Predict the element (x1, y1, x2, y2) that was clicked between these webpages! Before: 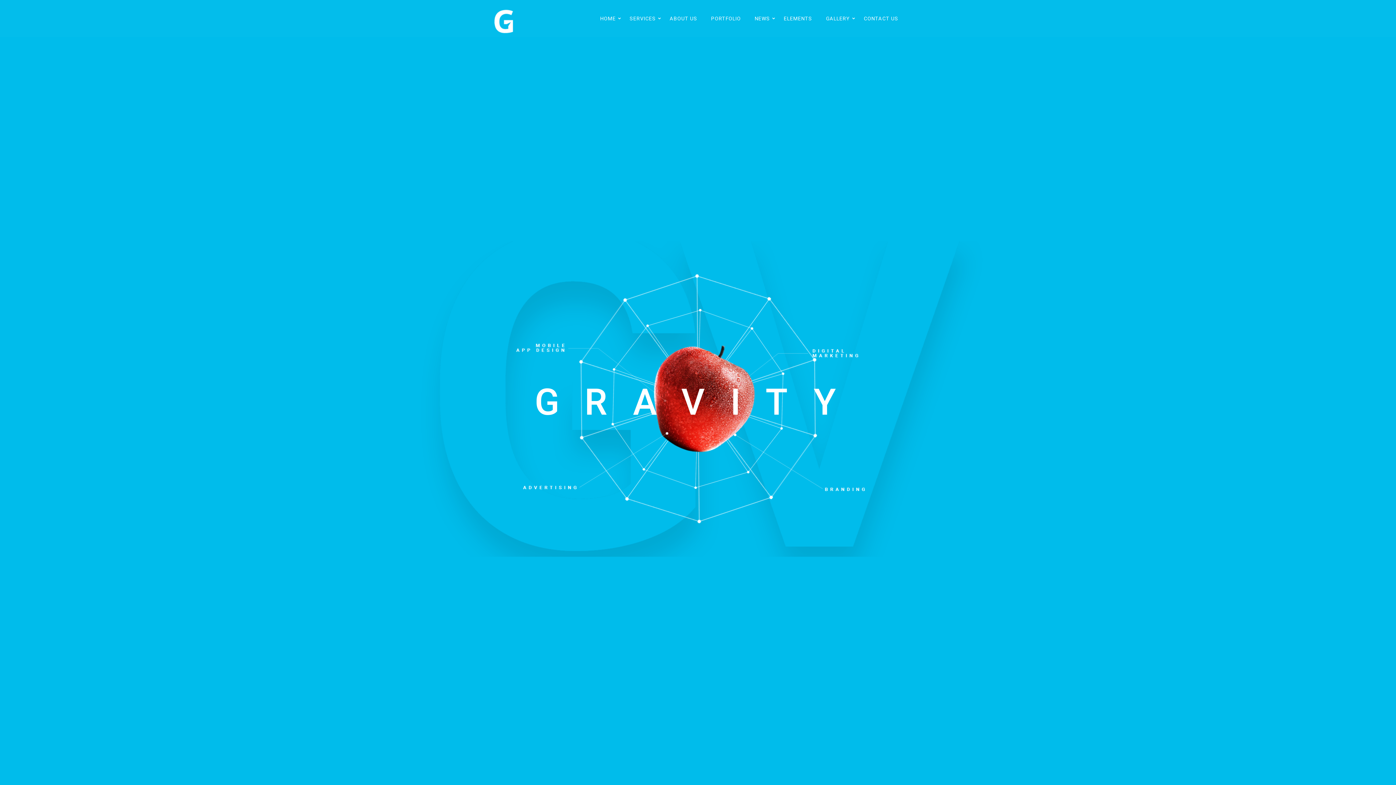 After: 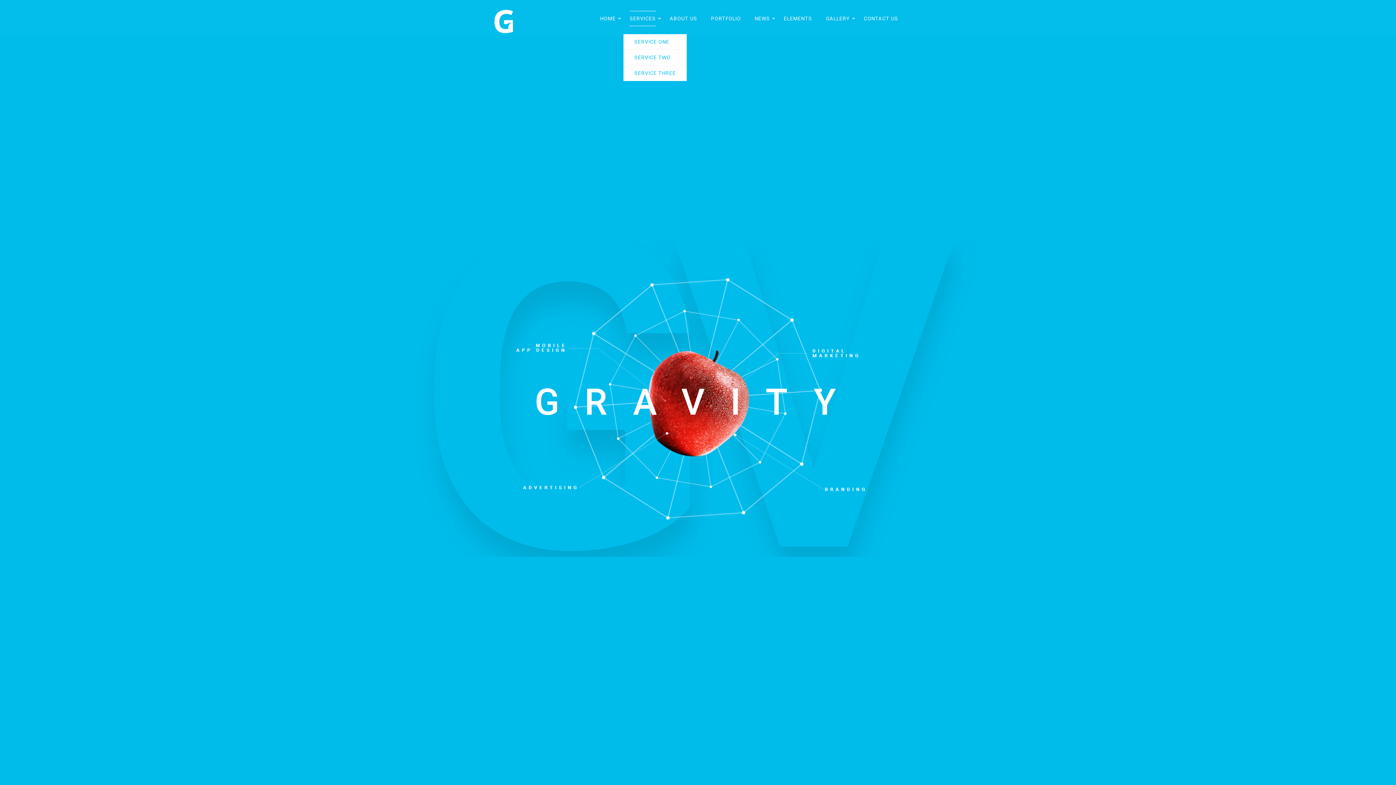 Action: label: SERVICES bbox: (629, 10, 656, 26)